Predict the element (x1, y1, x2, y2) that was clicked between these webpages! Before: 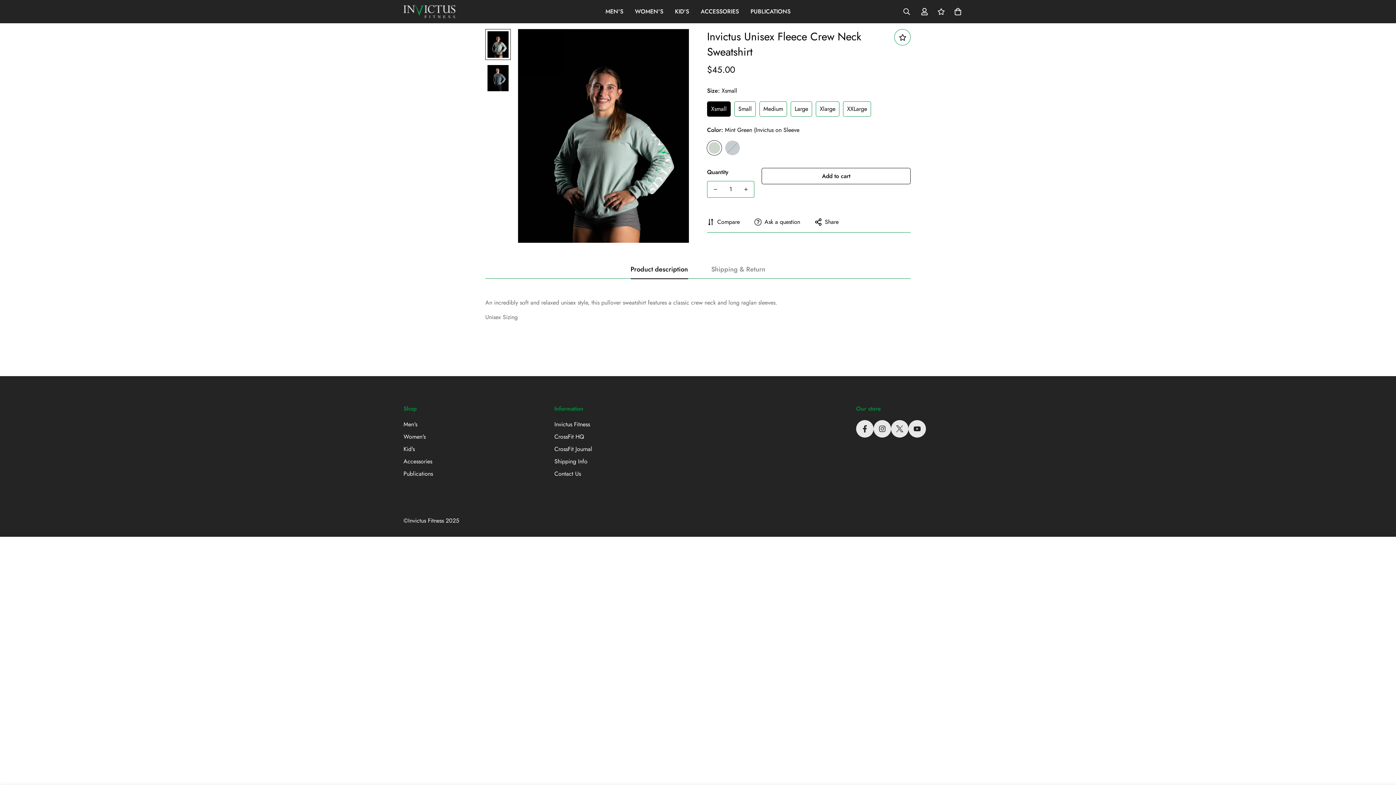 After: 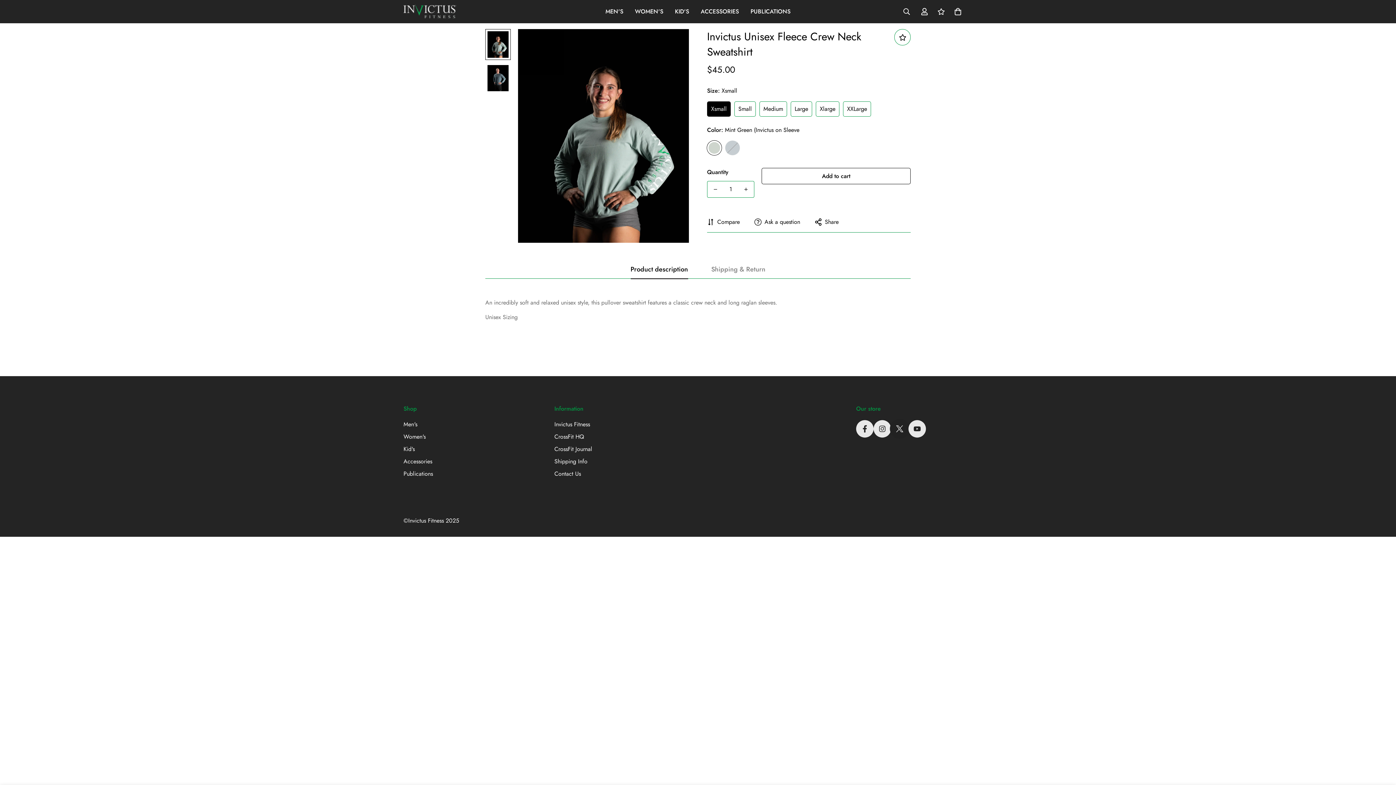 Action: bbox: (891, 420, 908, 437) label: Twitter